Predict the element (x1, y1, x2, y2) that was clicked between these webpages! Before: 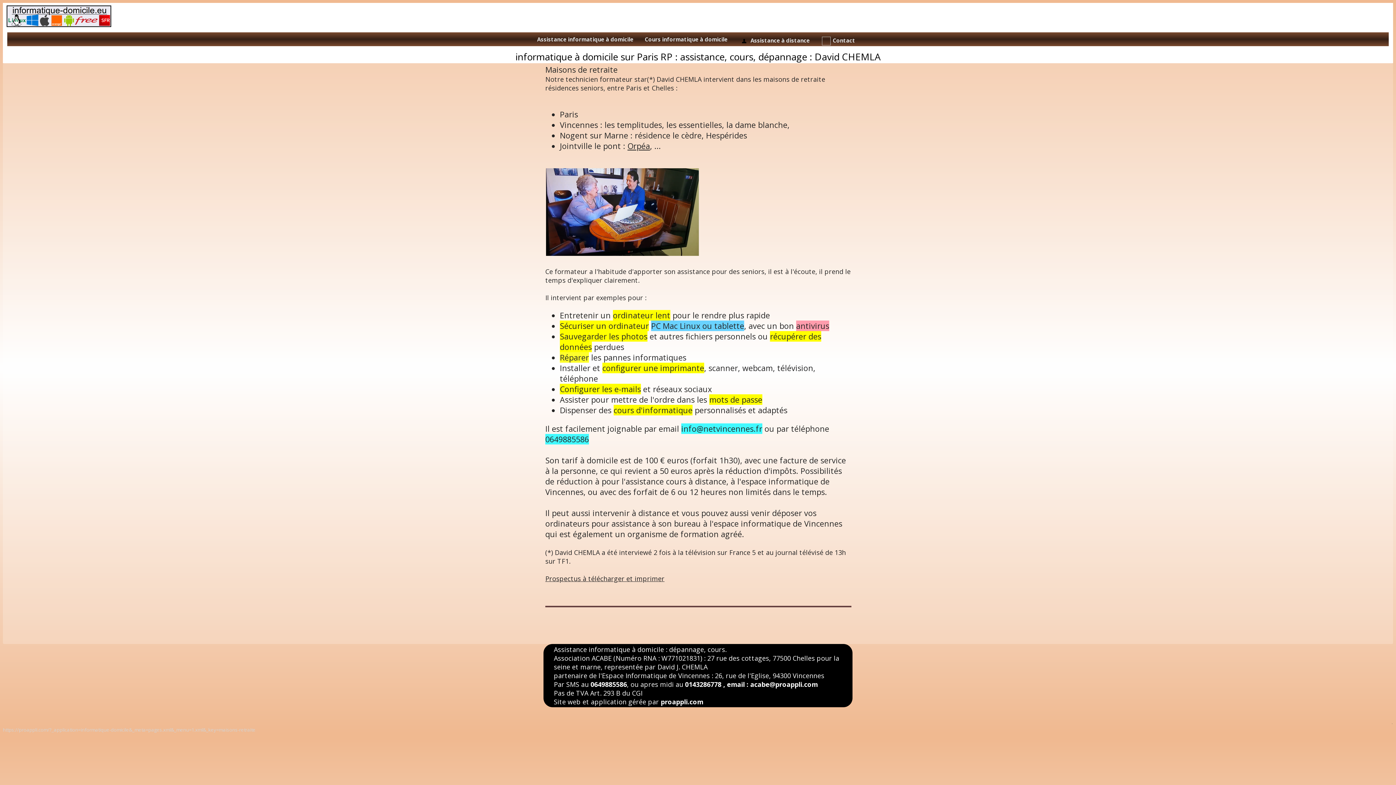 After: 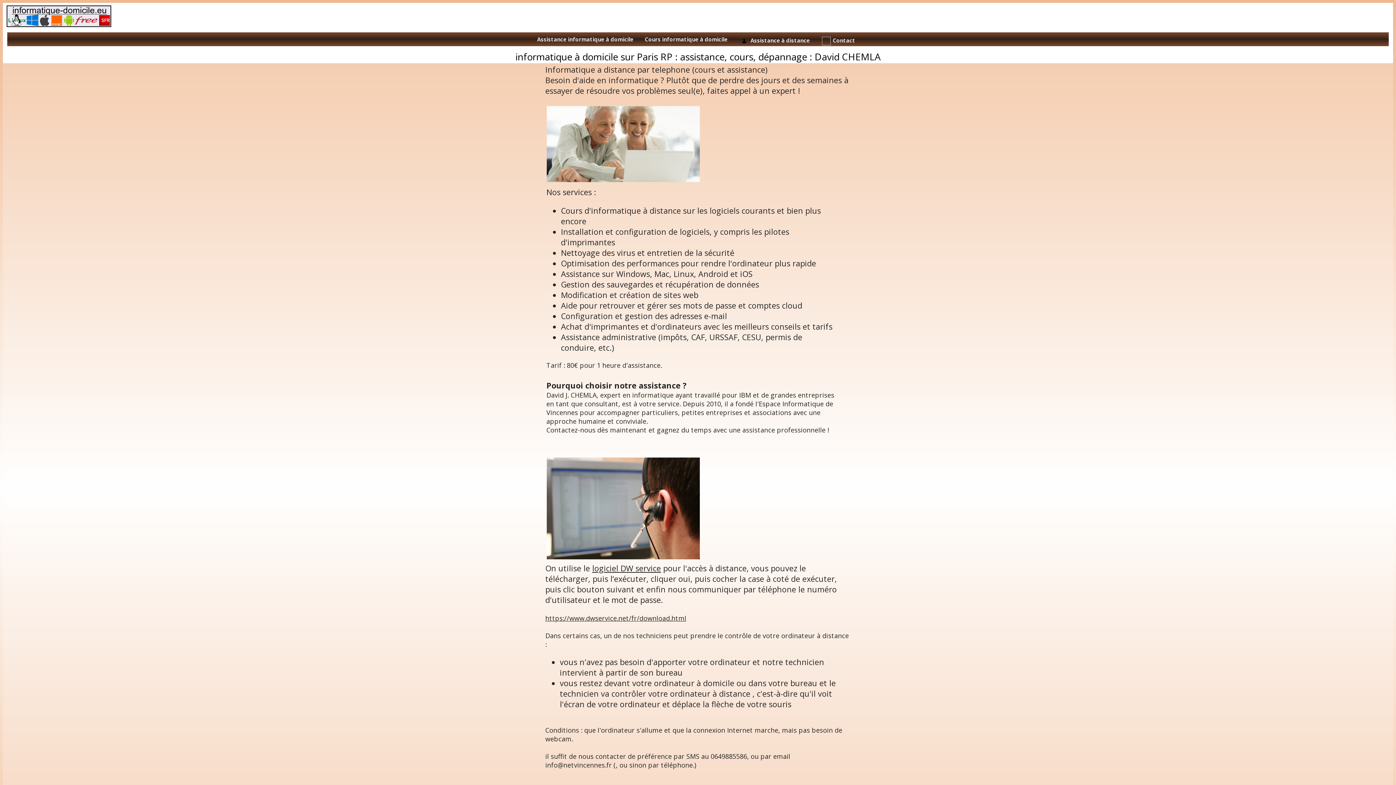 Action: bbox: (735, 32, 813, 49) label:  Assistance à distance